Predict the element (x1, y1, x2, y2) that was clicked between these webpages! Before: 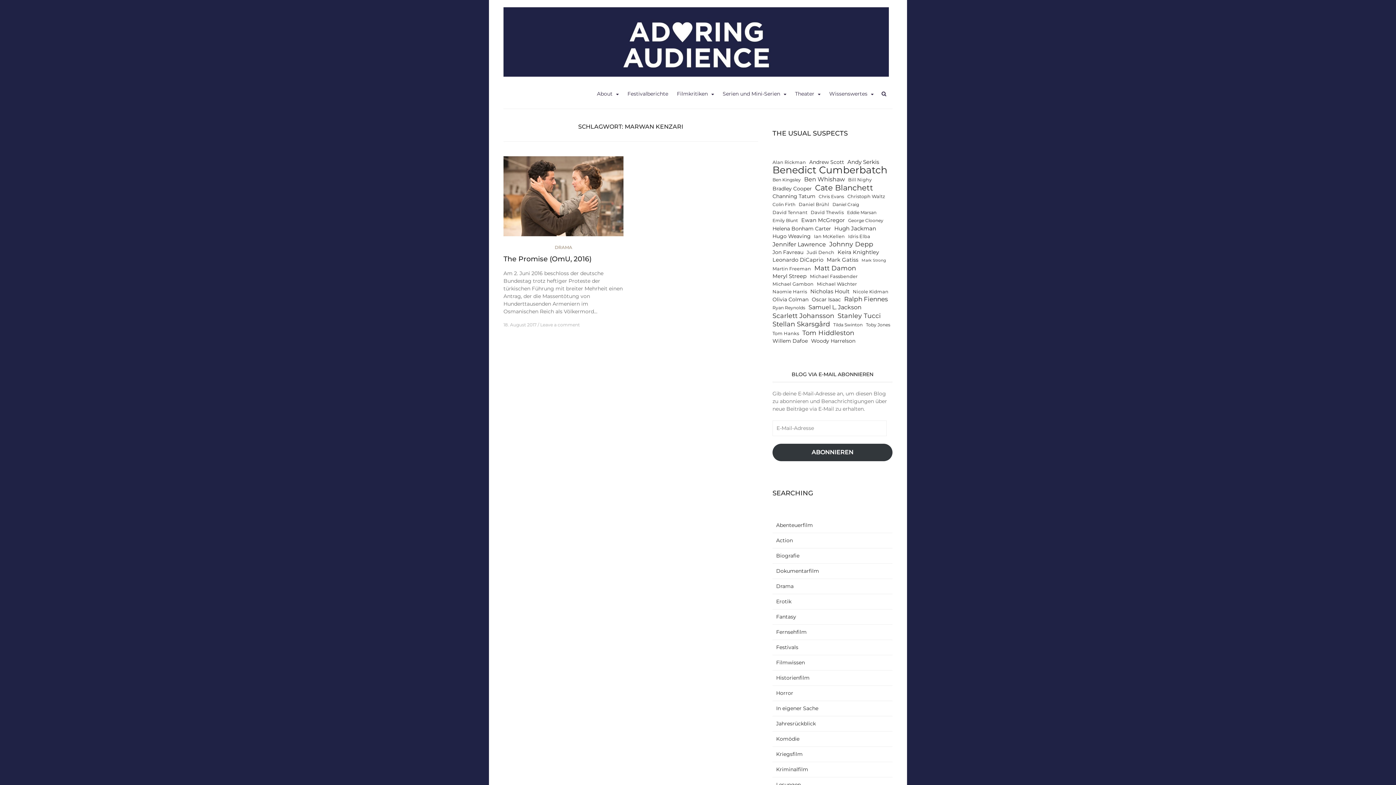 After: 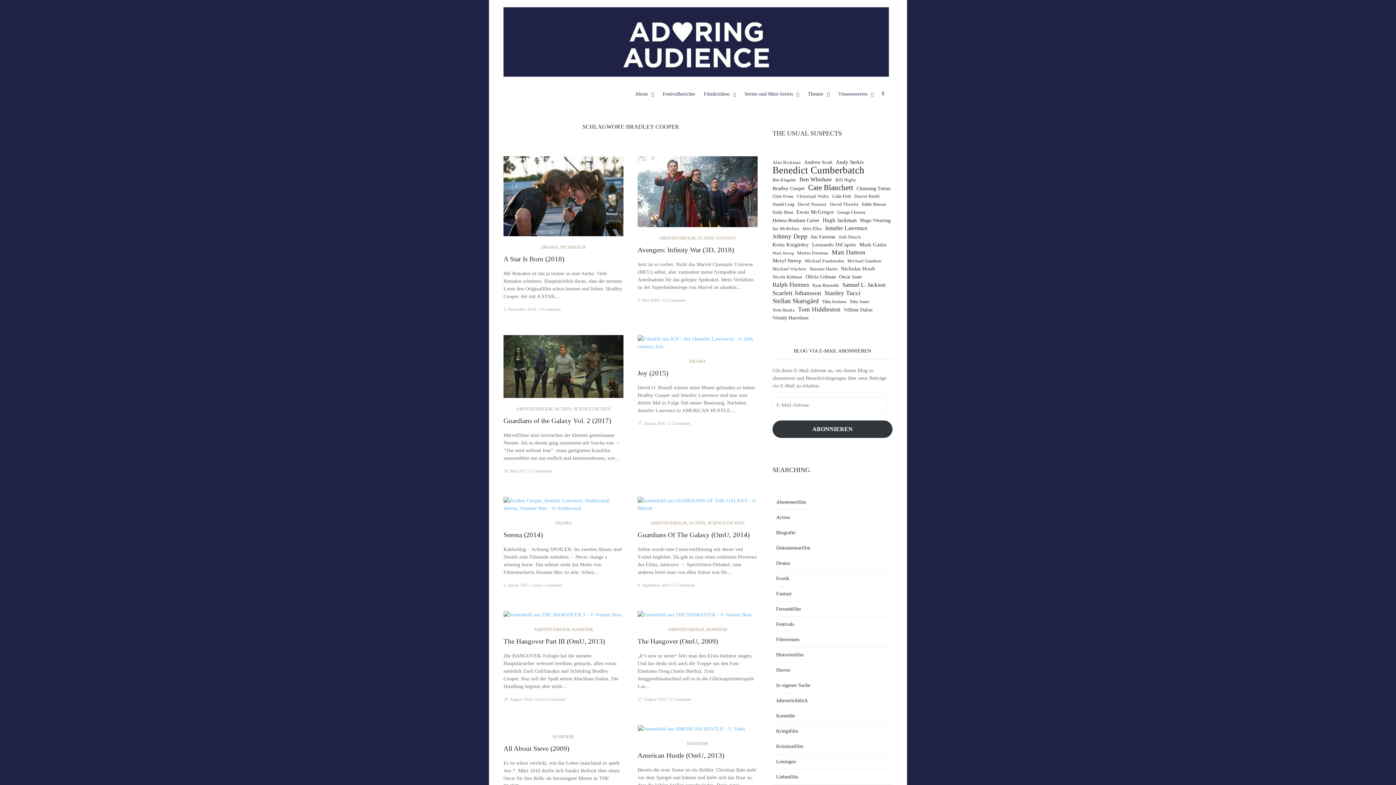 Action: bbox: (772, 185, 812, 192) label: Bradley Cooper (13 Einträge)